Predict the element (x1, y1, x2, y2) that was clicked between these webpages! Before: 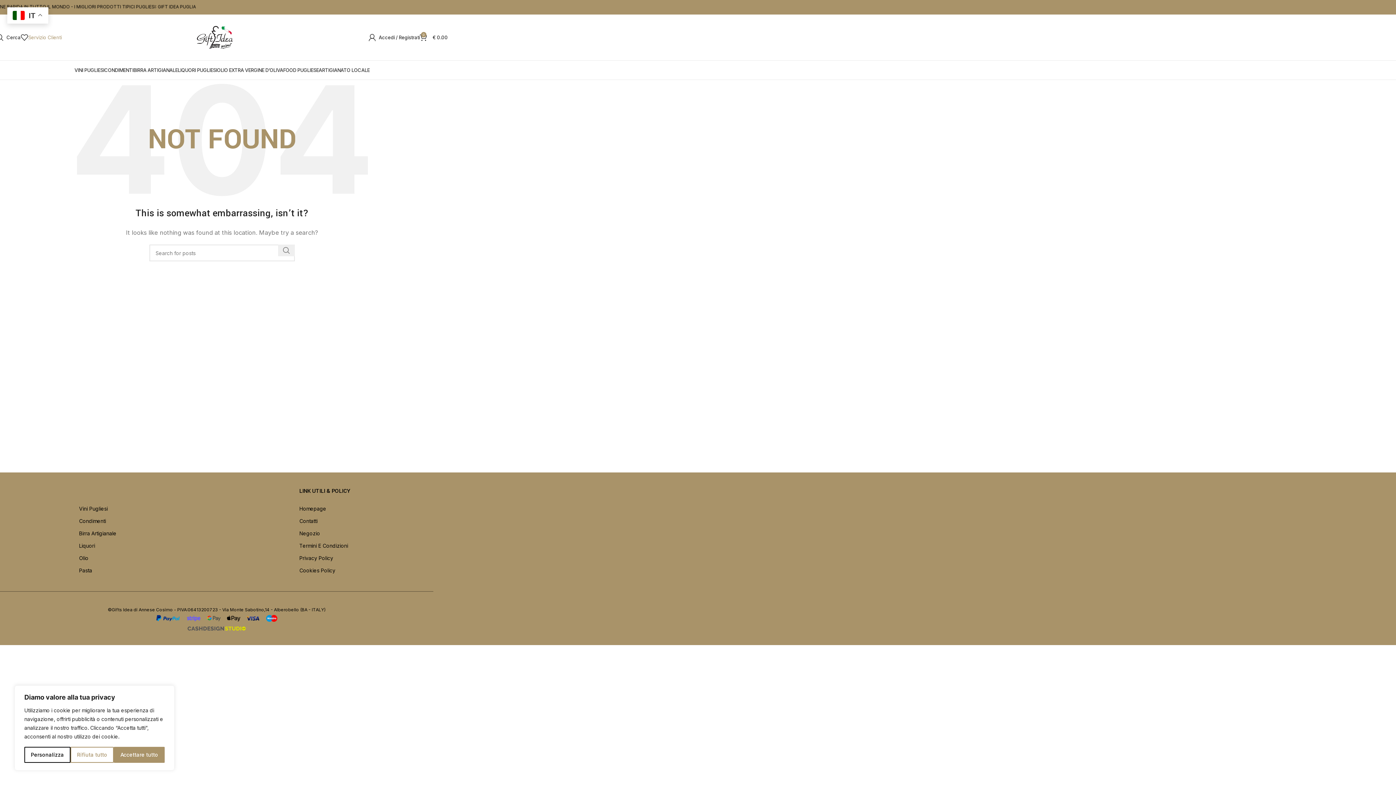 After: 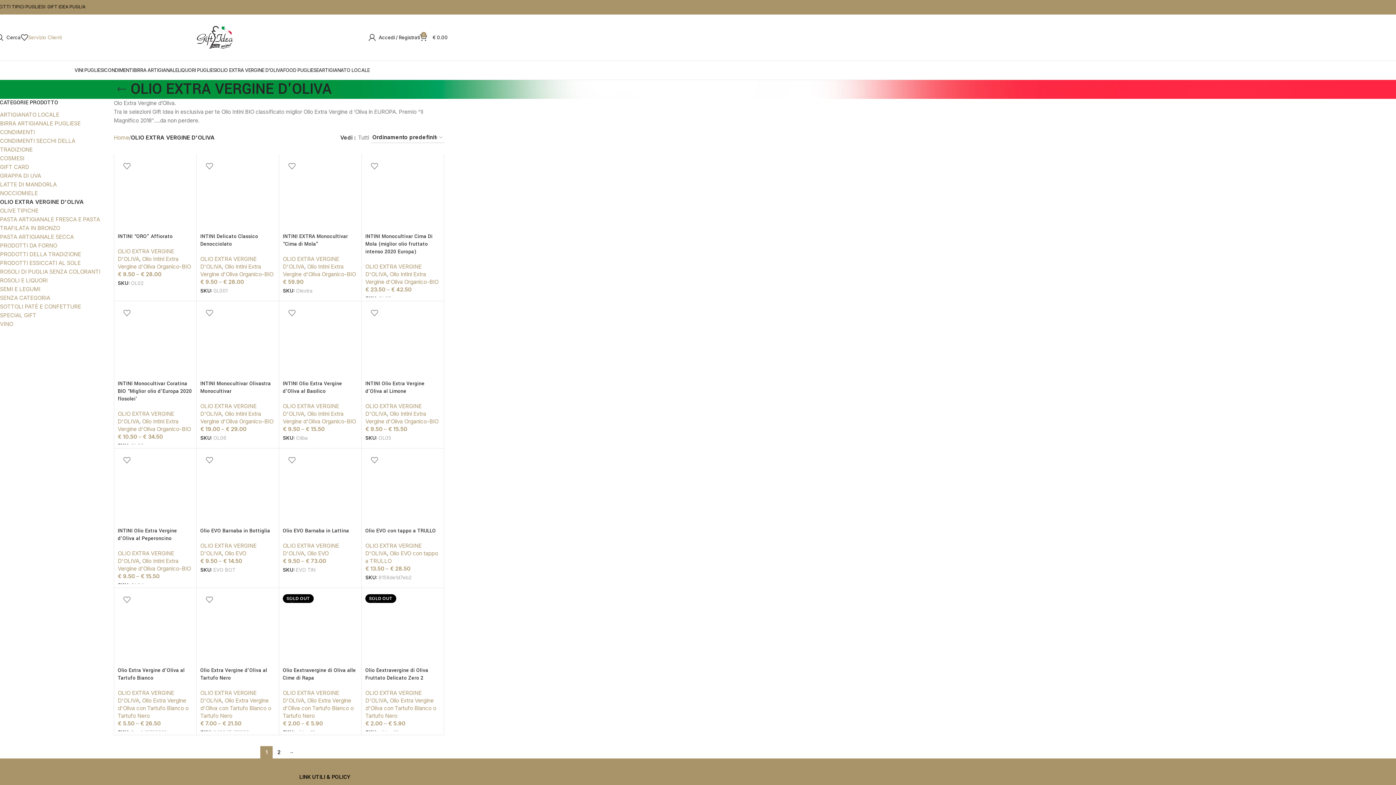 Action: bbox: (217, 62, 283, 77) label: OLIO EXTRA VERGINE D’OLIVA